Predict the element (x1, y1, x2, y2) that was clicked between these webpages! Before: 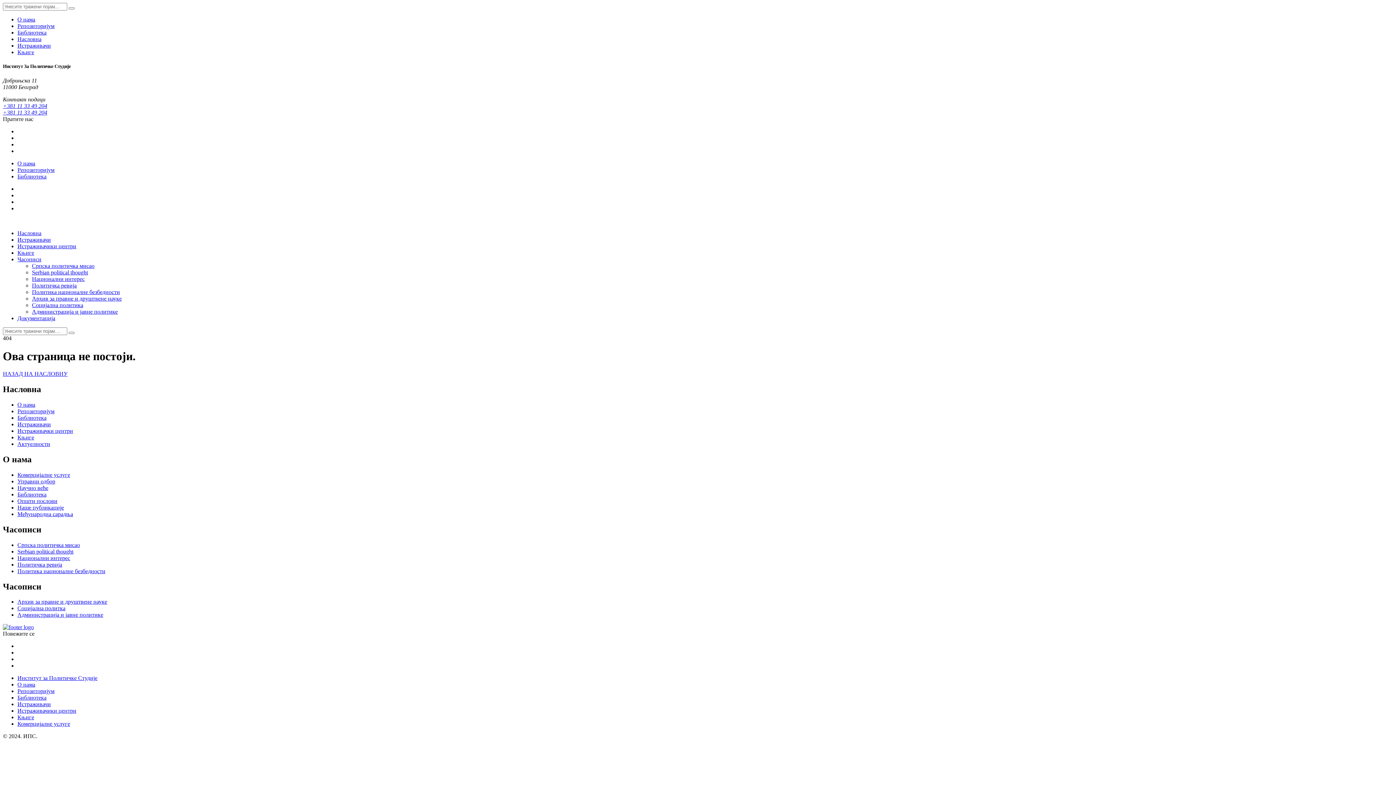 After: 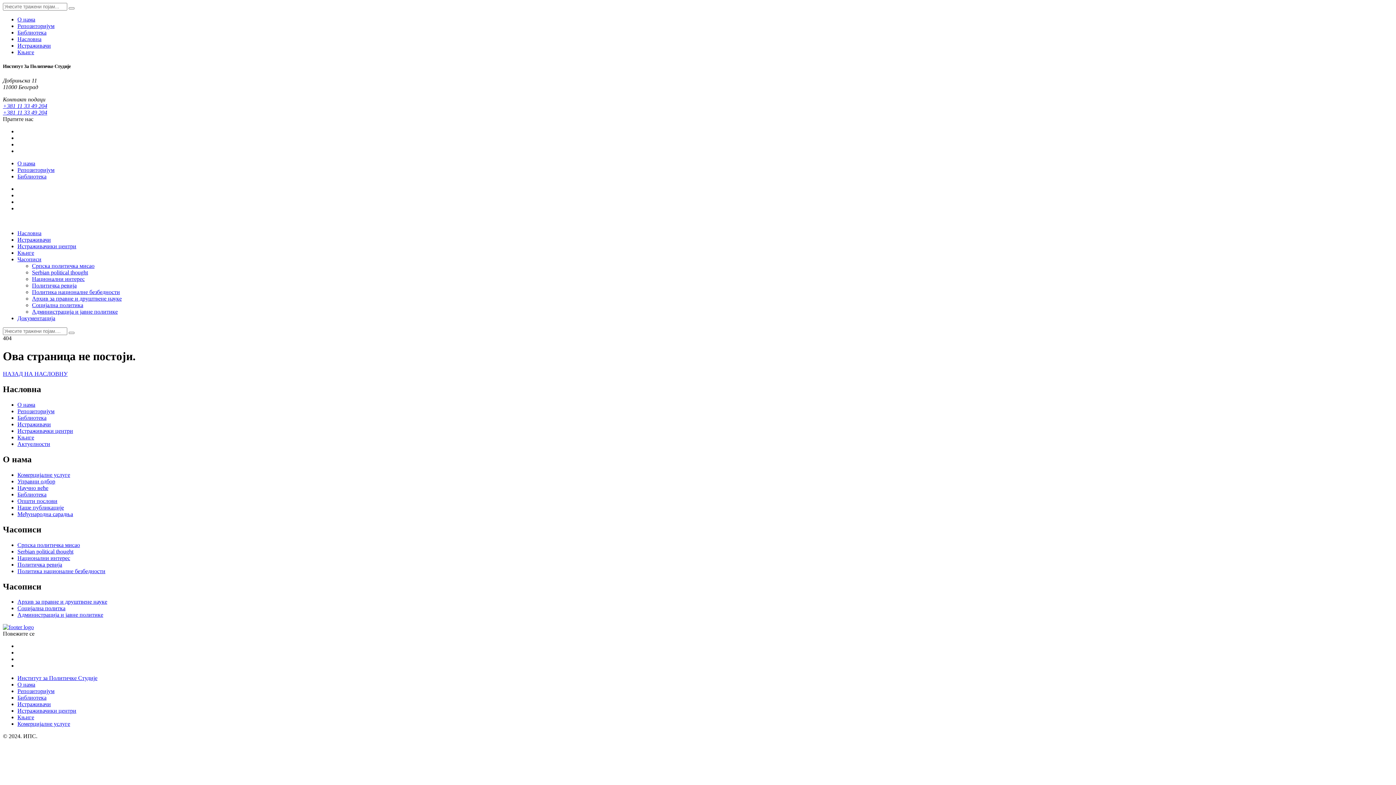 Action: label: Књиге bbox: (17, 434, 34, 440)